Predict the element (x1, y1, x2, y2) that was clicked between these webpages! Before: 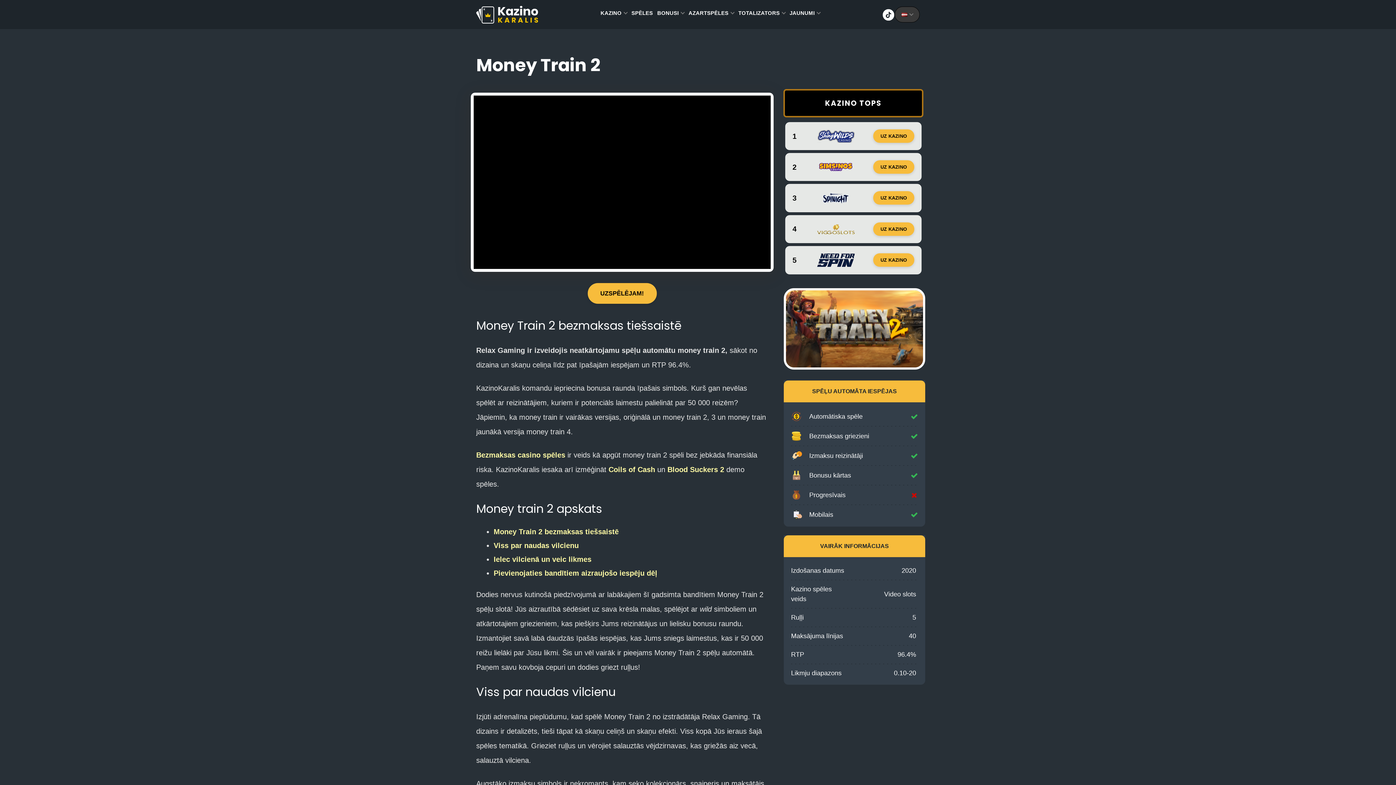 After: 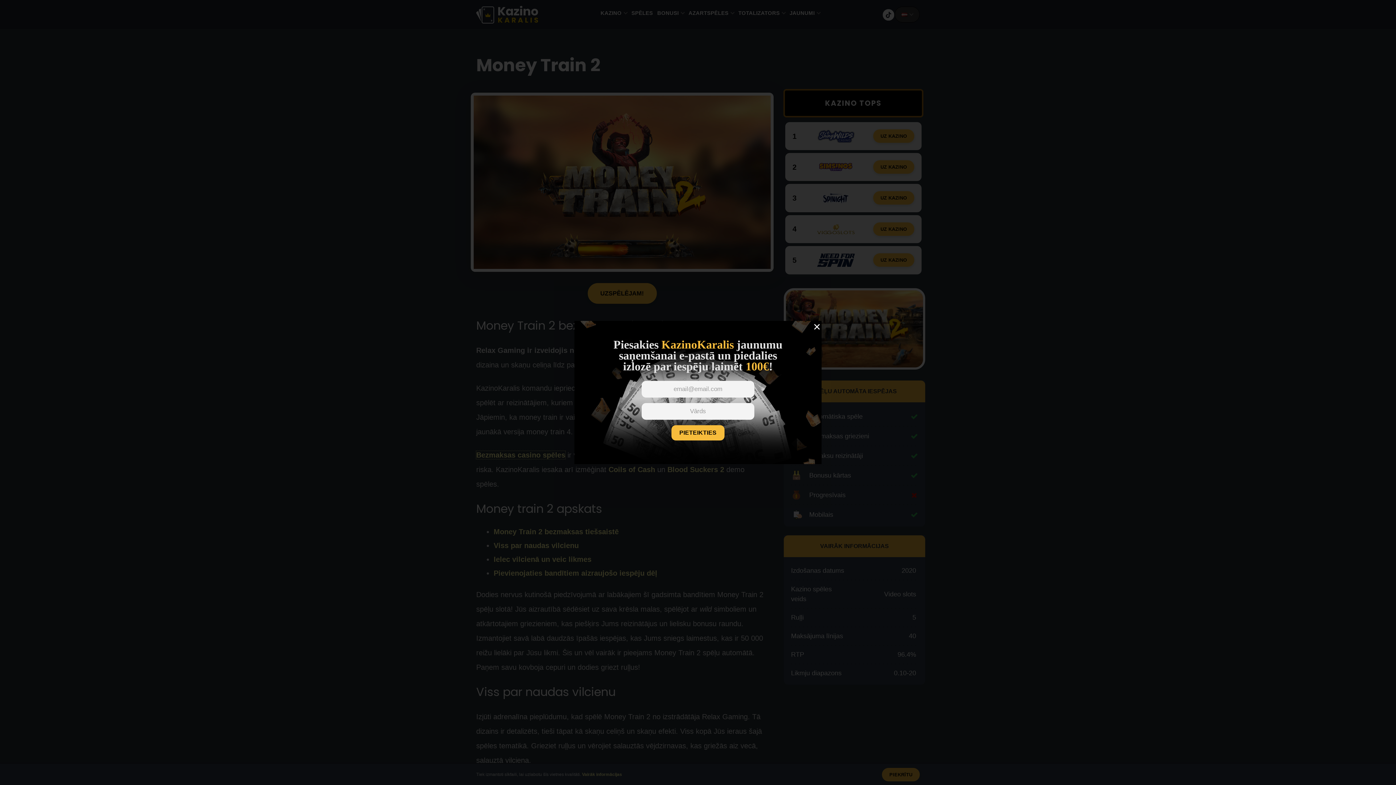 Action: bbox: (476, 451, 565, 459) label: Bezmaksas casino spēles